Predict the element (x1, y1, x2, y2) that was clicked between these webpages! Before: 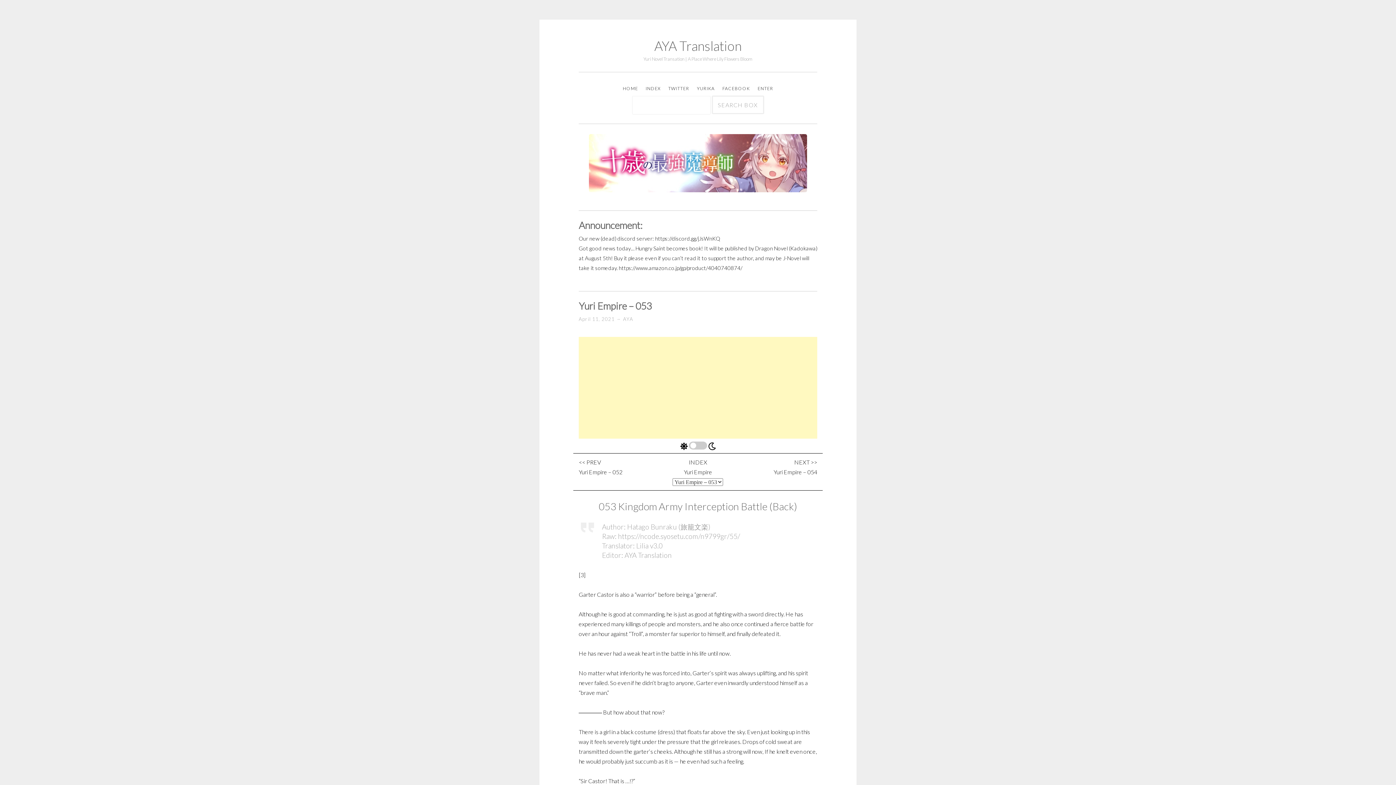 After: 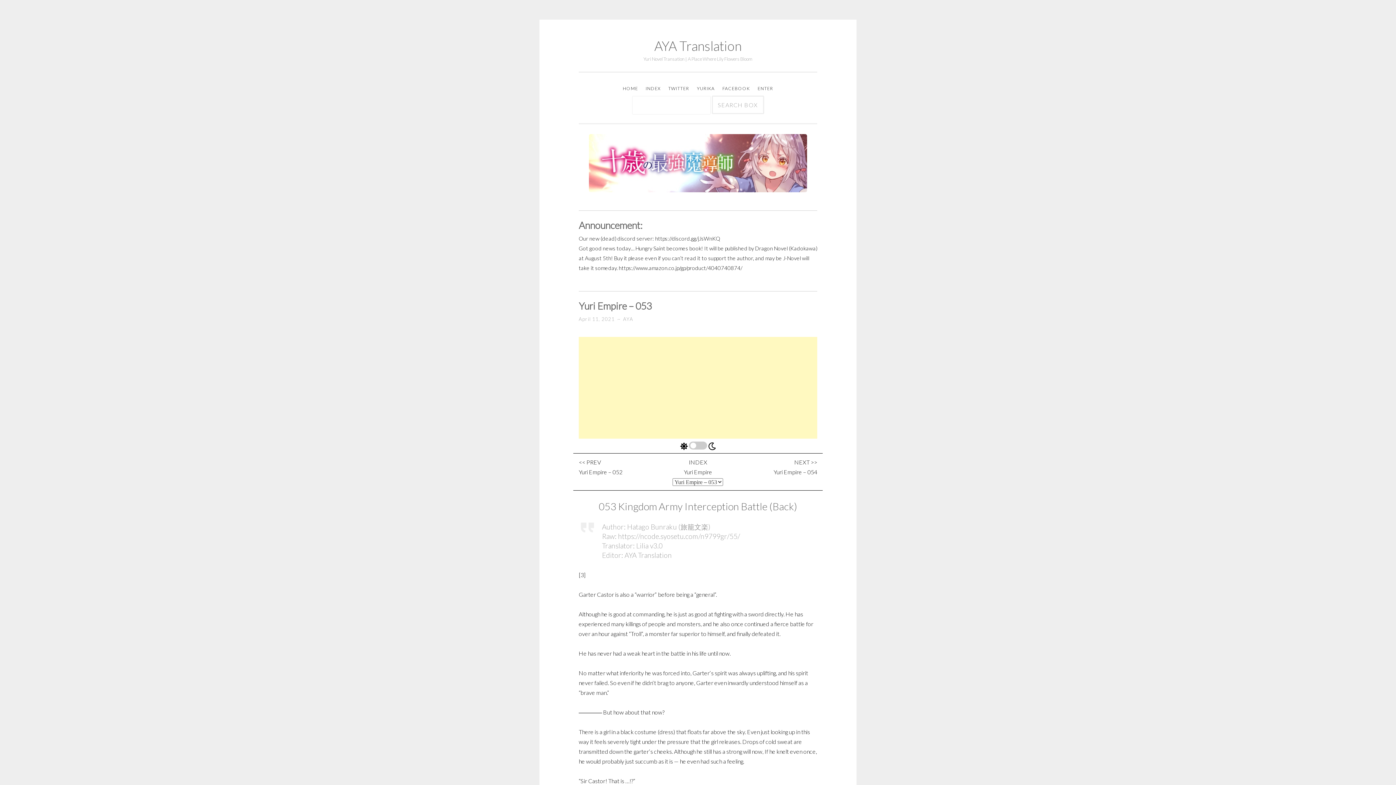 Action: label: April 11, 2021 bbox: (578, 316, 614, 322)